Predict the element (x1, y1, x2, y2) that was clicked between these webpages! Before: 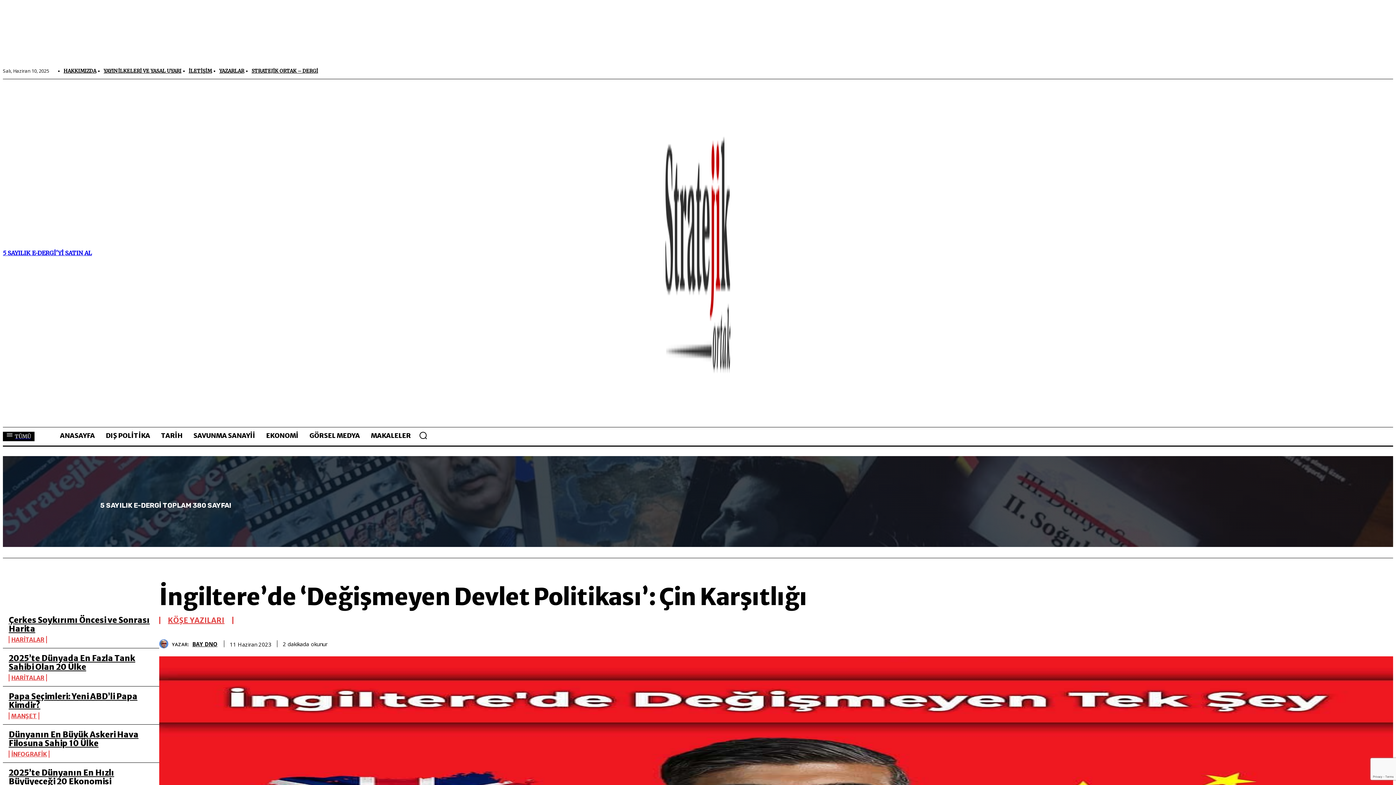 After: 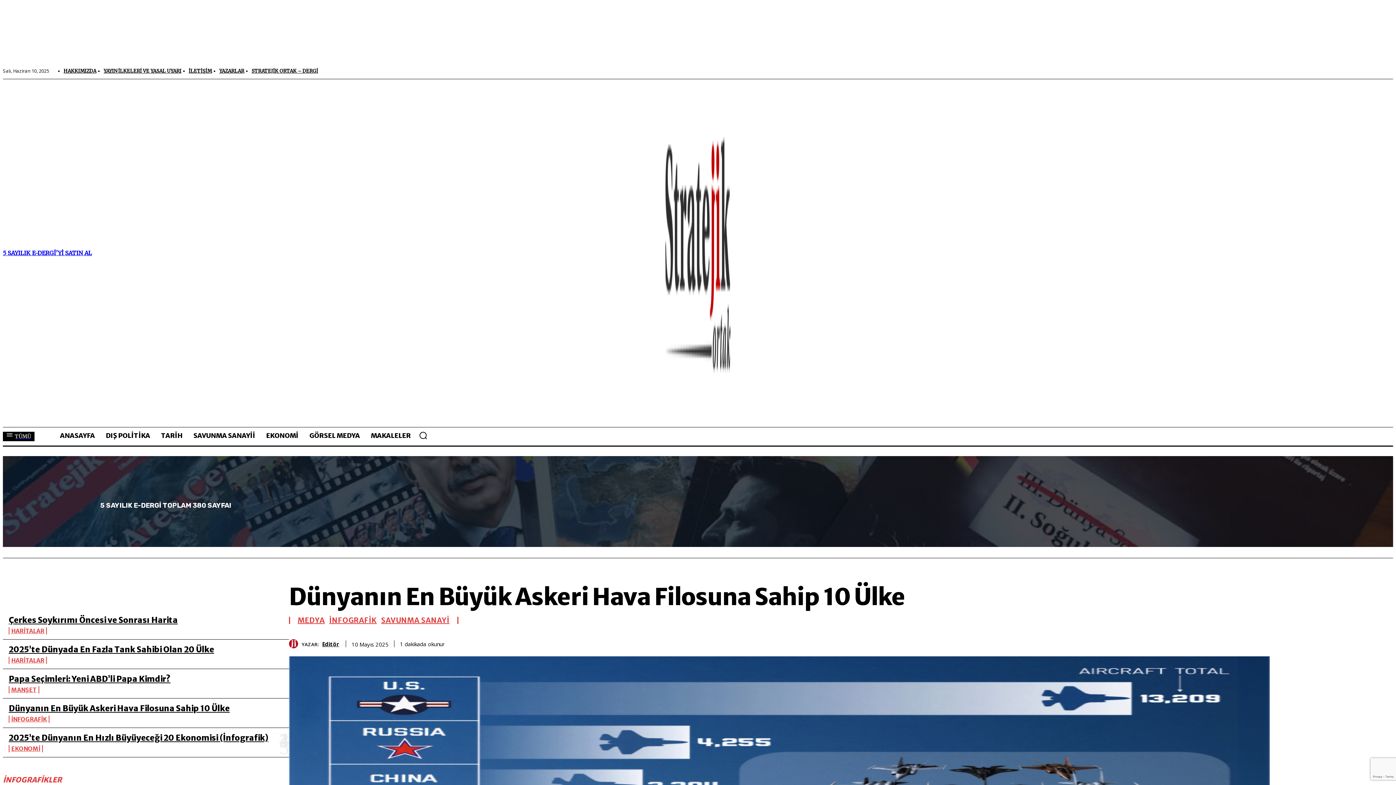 Action: bbox: (8, 729, 138, 748) label: Dünyanın En Büyük Askeri Hava Filosuna Sahip 10 Ülke